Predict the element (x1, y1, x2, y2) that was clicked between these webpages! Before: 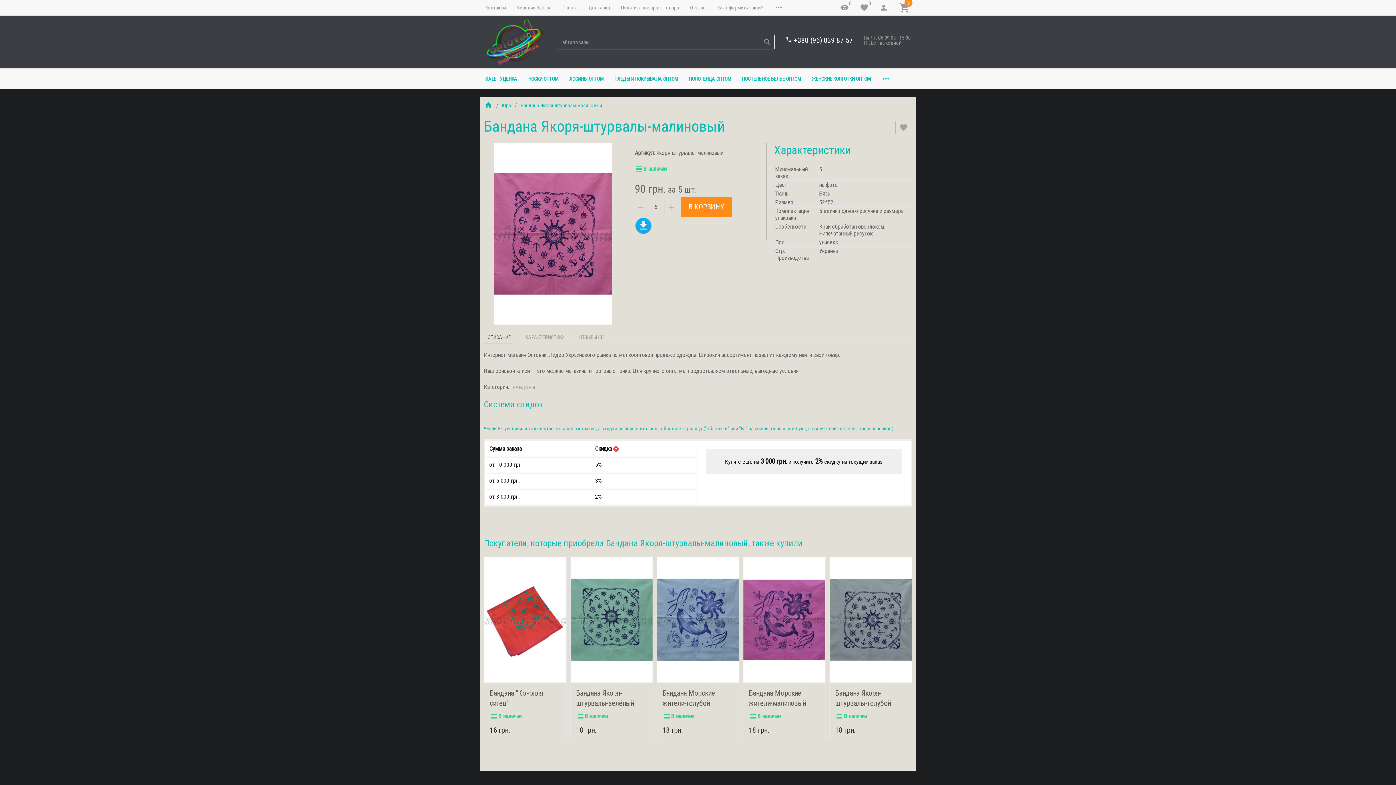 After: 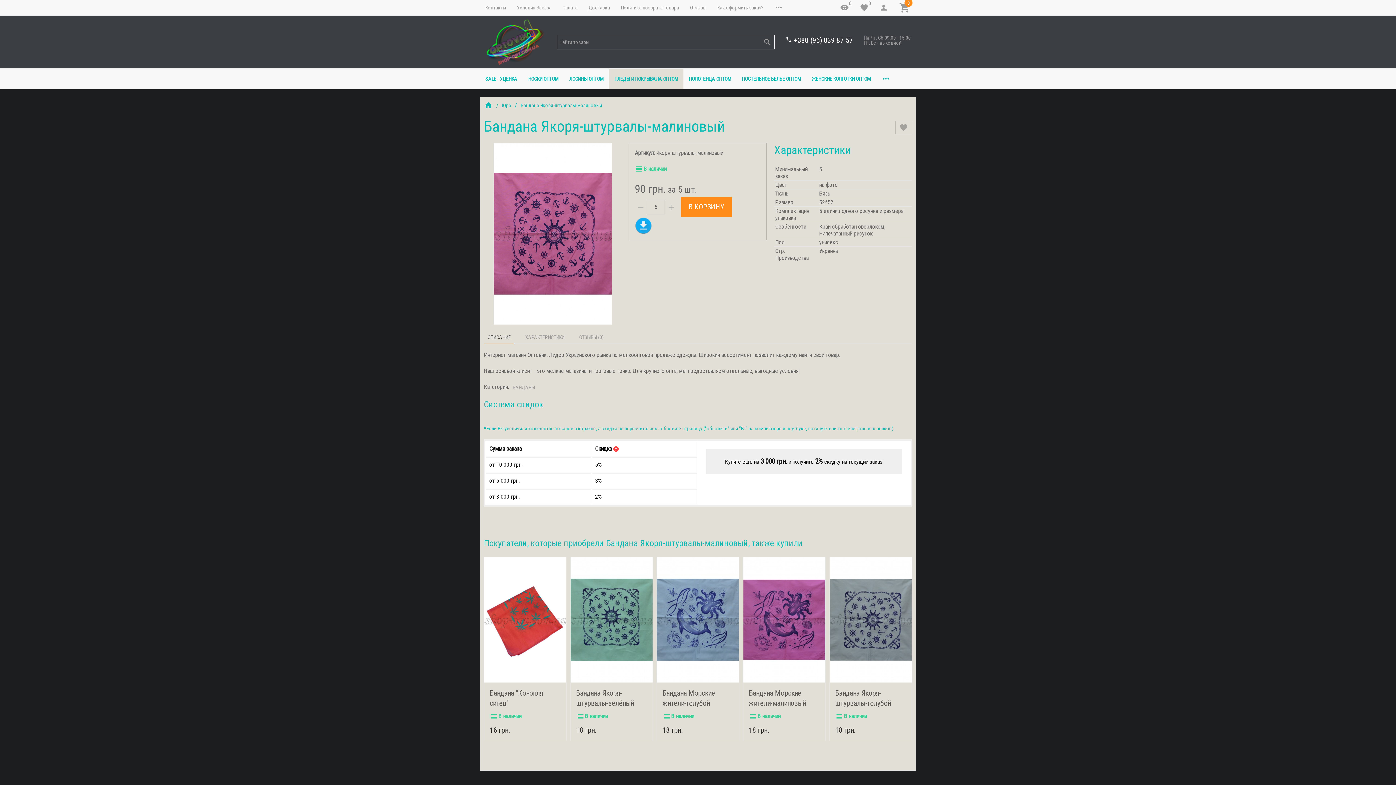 Action: label: ПЛЕДЫ И ПОКРЫВАЛА ОПТОМ bbox: (609, 68, 683, 89)